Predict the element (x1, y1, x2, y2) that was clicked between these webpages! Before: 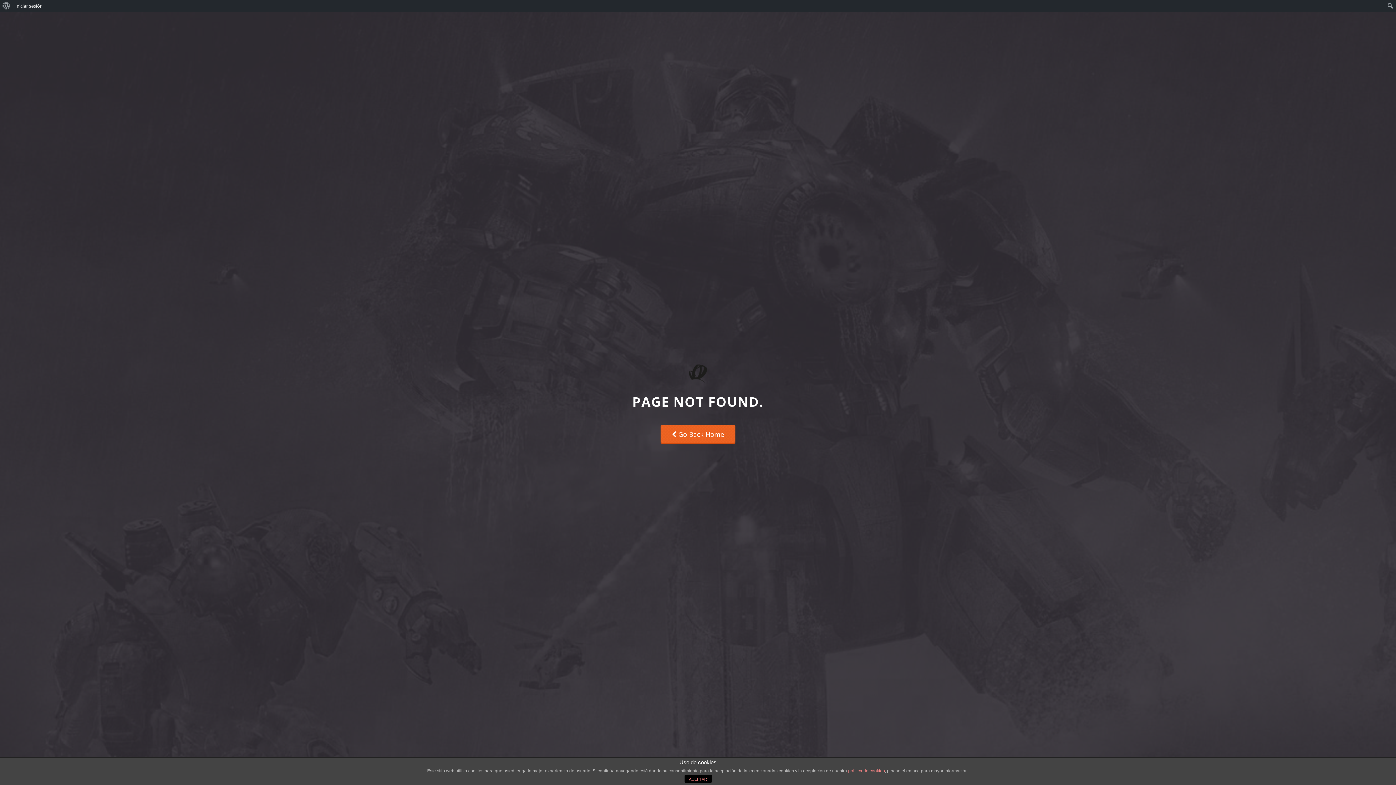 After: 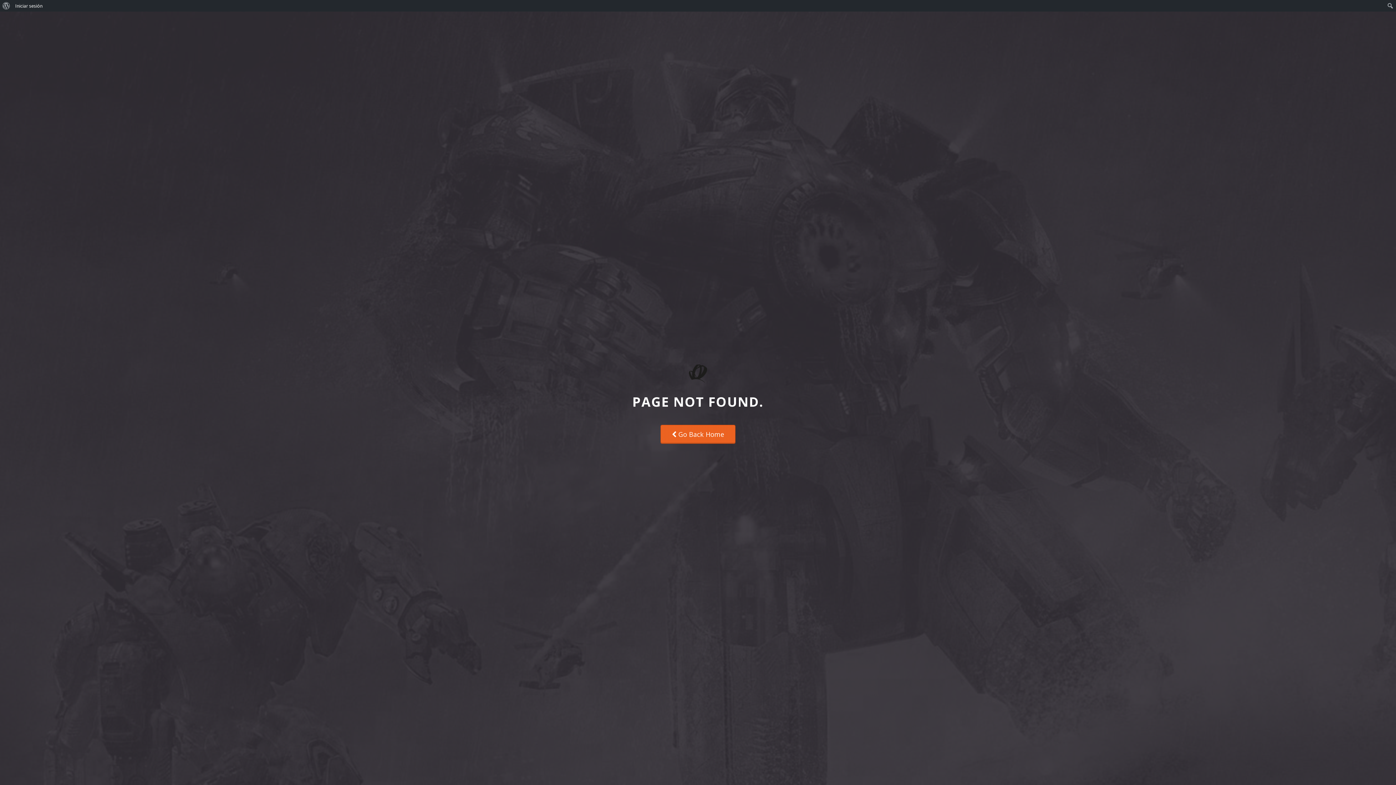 Action: bbox: (684, 775, 711, 783) label: ACEPTAR